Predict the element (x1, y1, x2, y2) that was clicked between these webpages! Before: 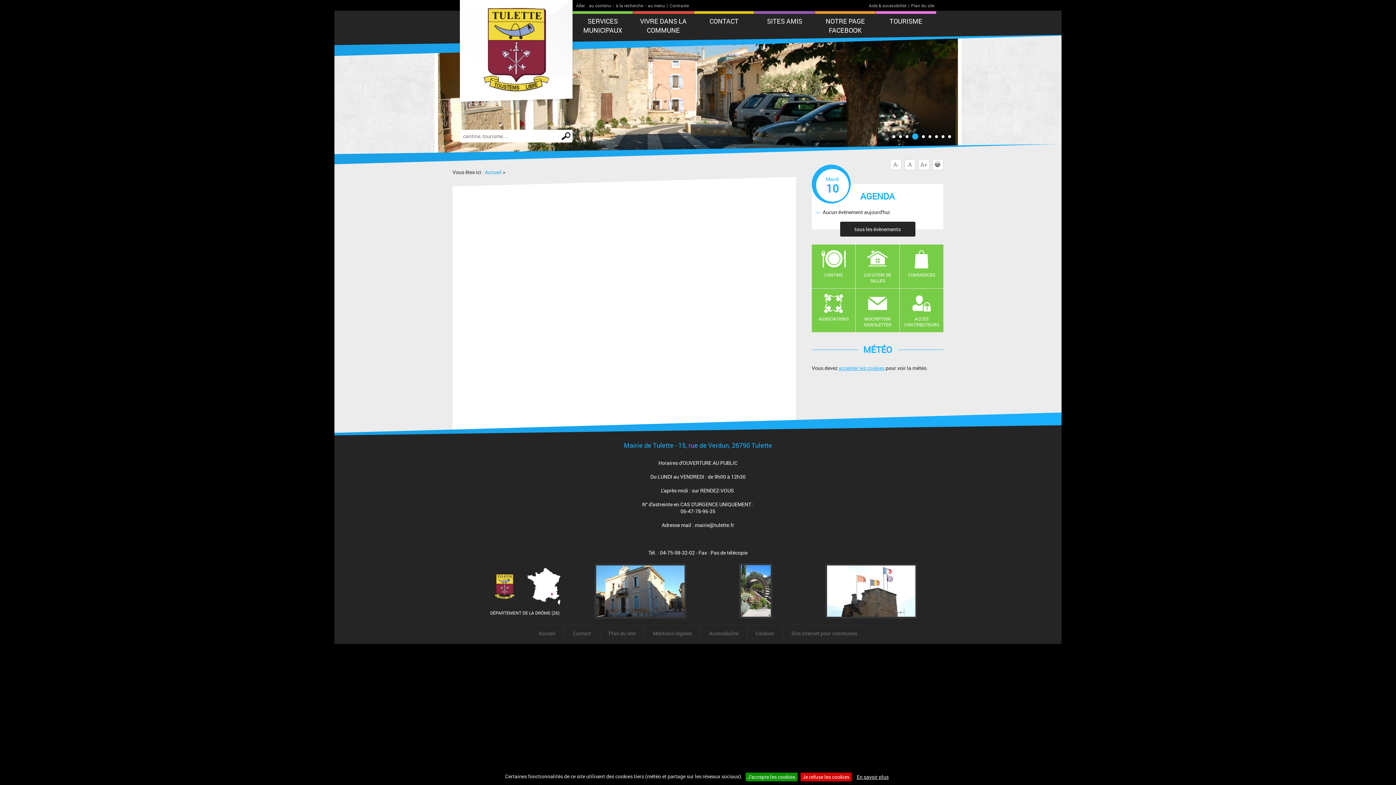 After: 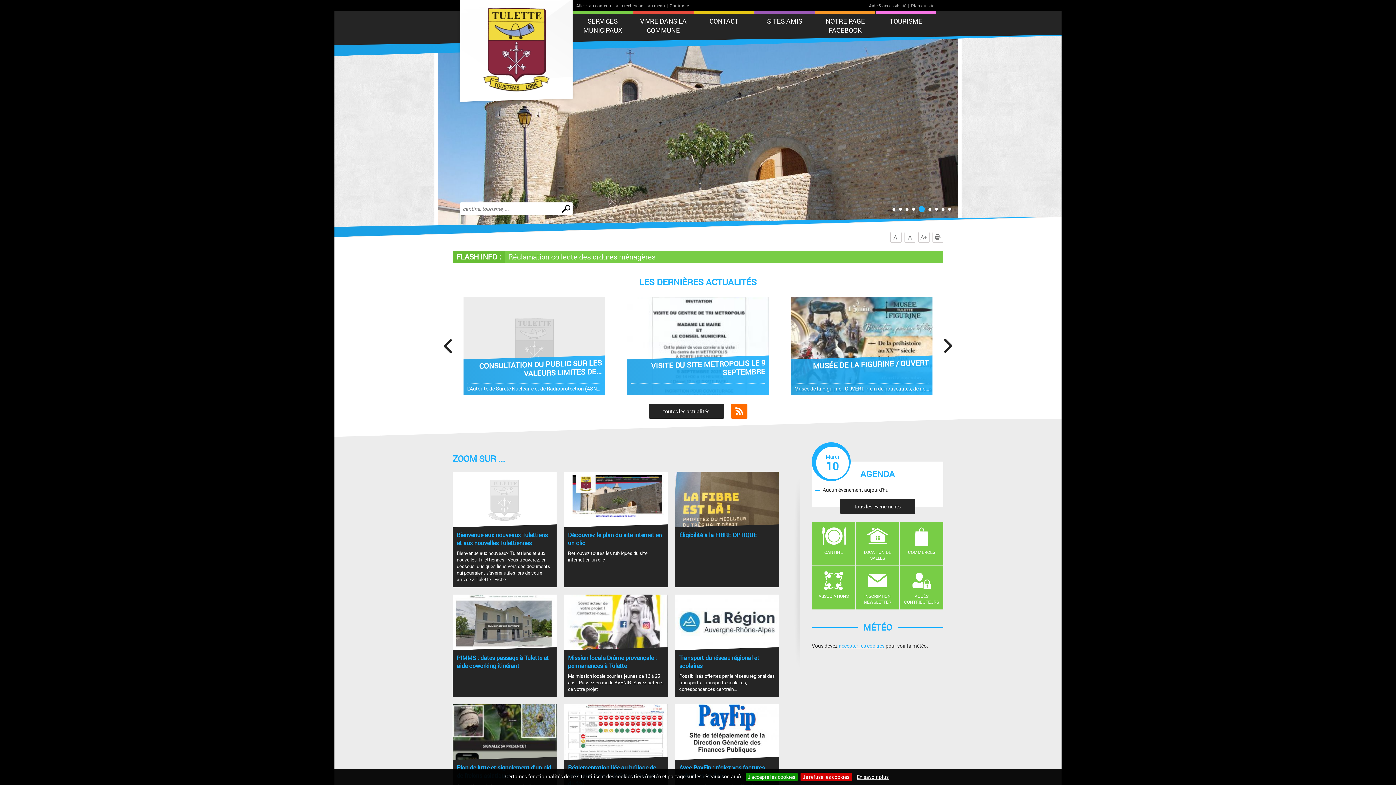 Action: bbox: (460, -2, 572, 101)